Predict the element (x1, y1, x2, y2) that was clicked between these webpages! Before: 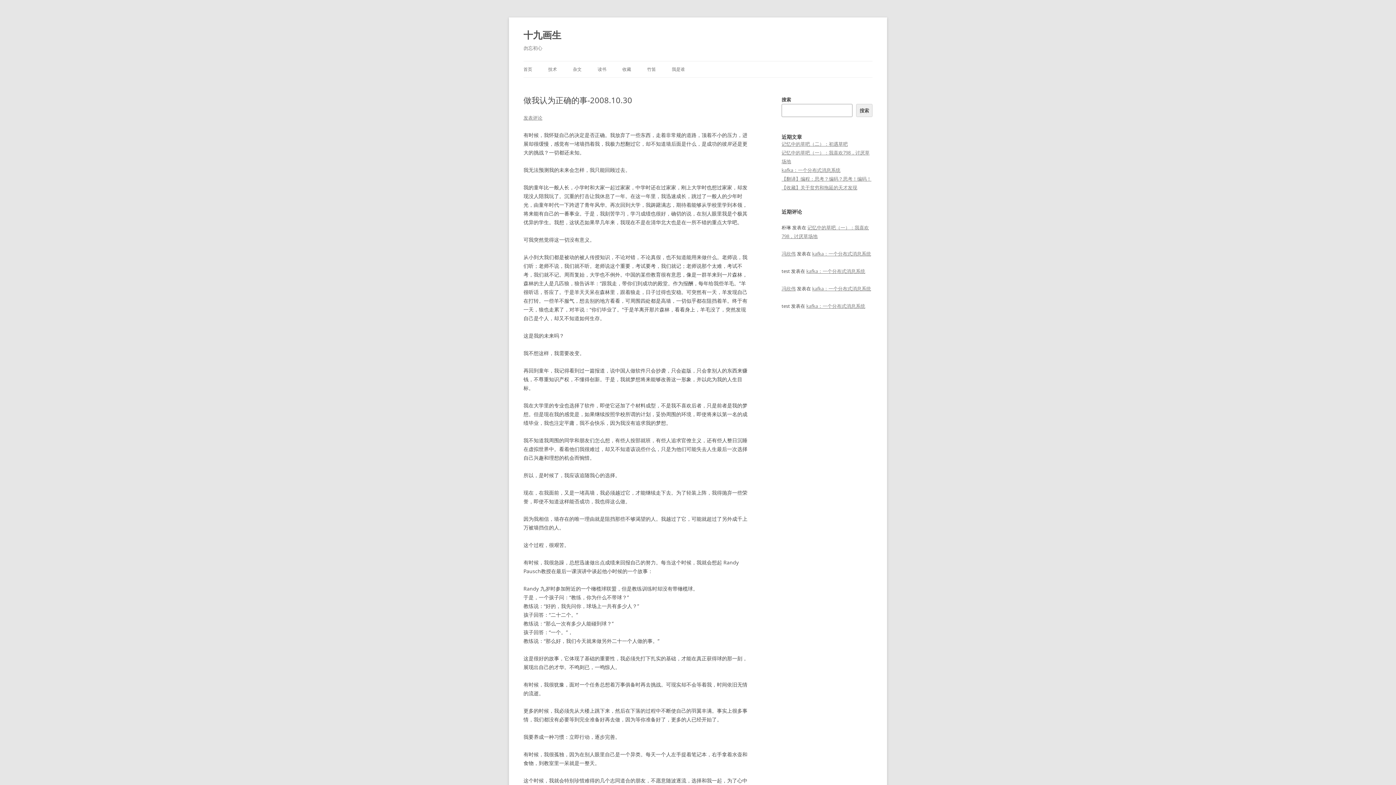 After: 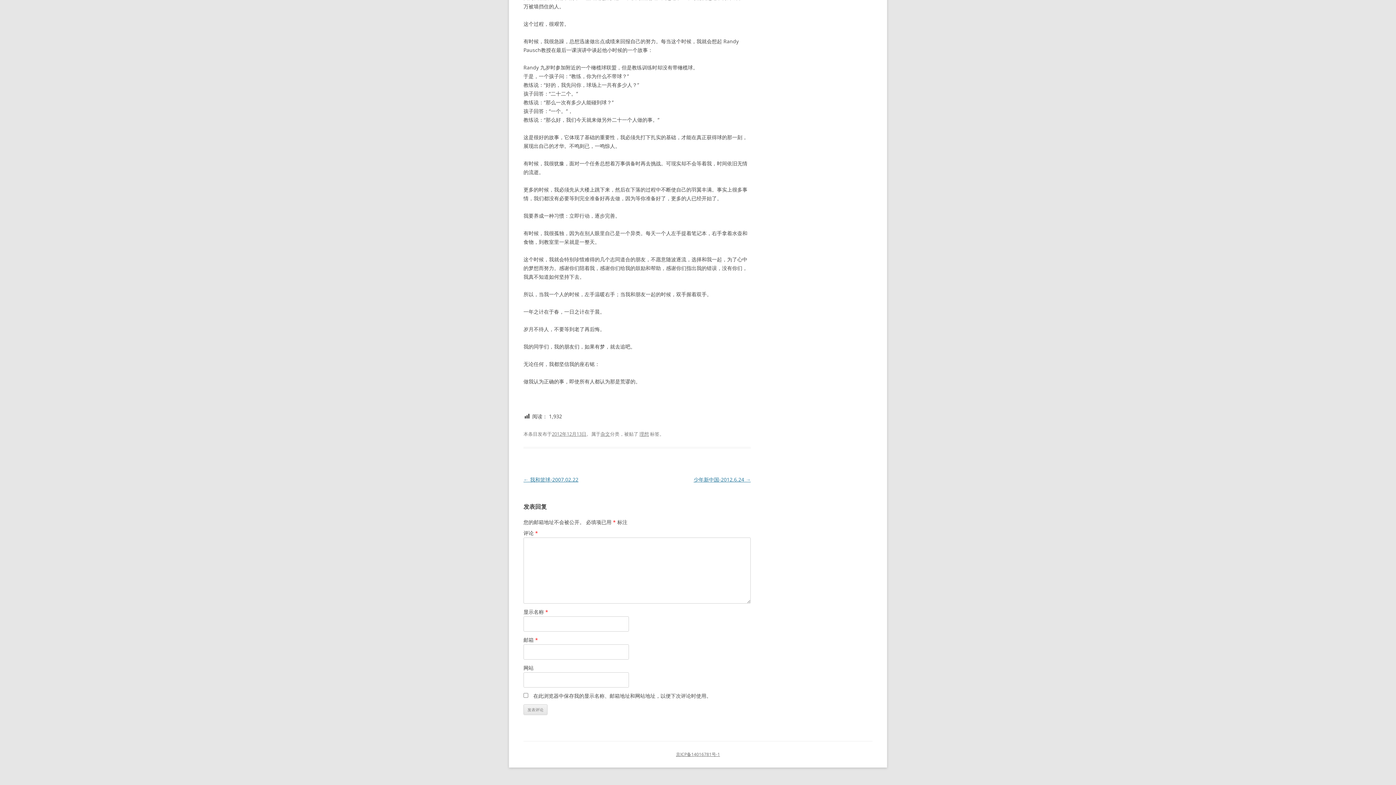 Action: bbox: (523, 114, 542, 121) label: 发表评论